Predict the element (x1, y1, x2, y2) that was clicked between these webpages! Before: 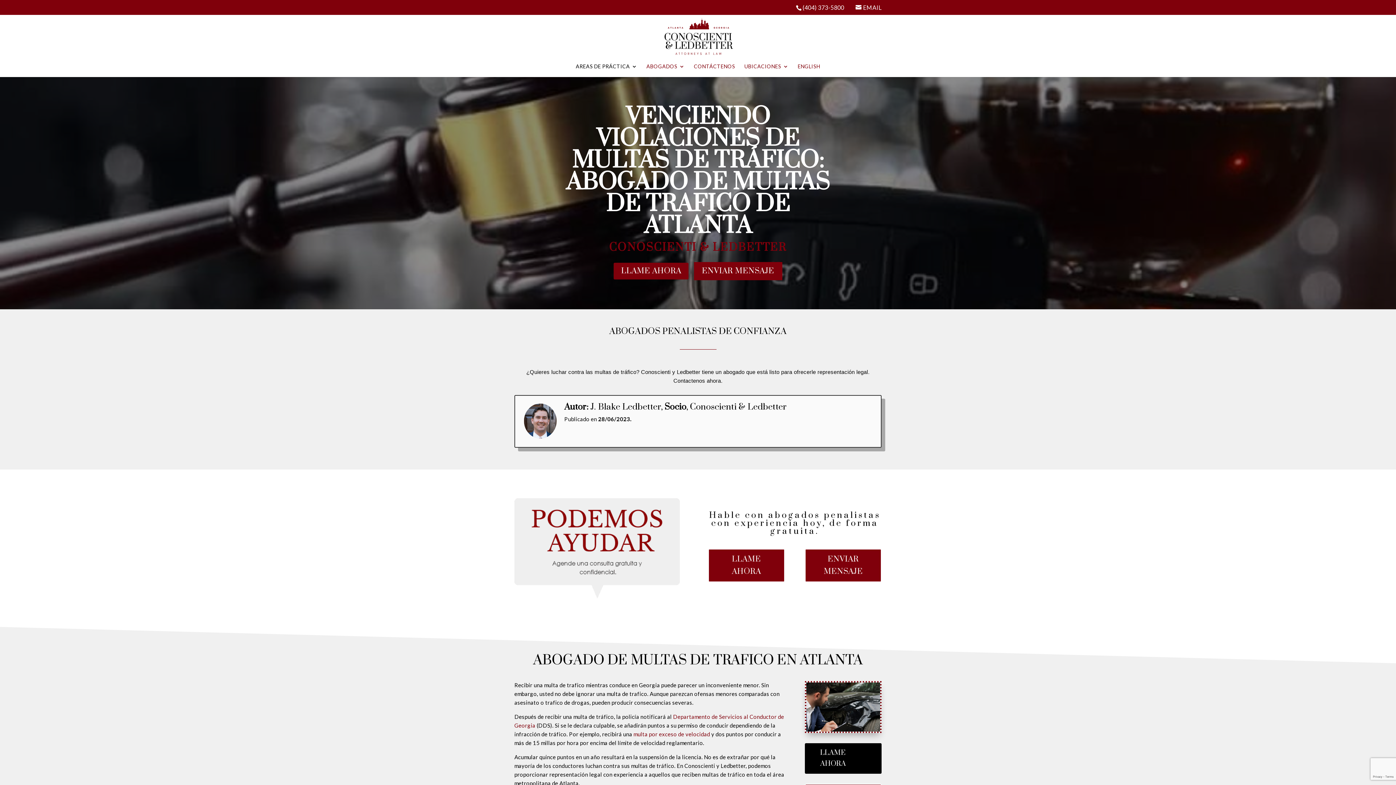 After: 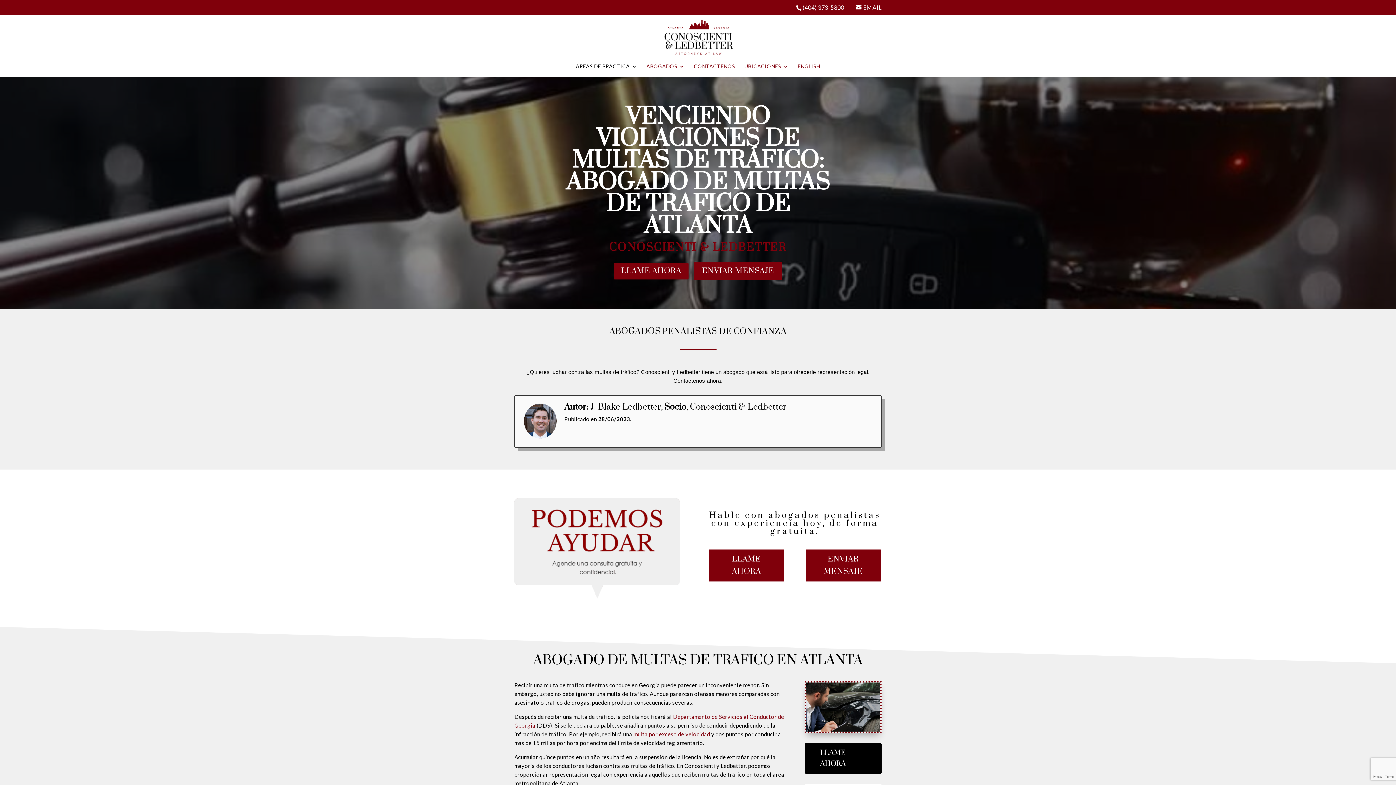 Action: label: LLAME AHORA bbox: (613, 262, 688, 279)